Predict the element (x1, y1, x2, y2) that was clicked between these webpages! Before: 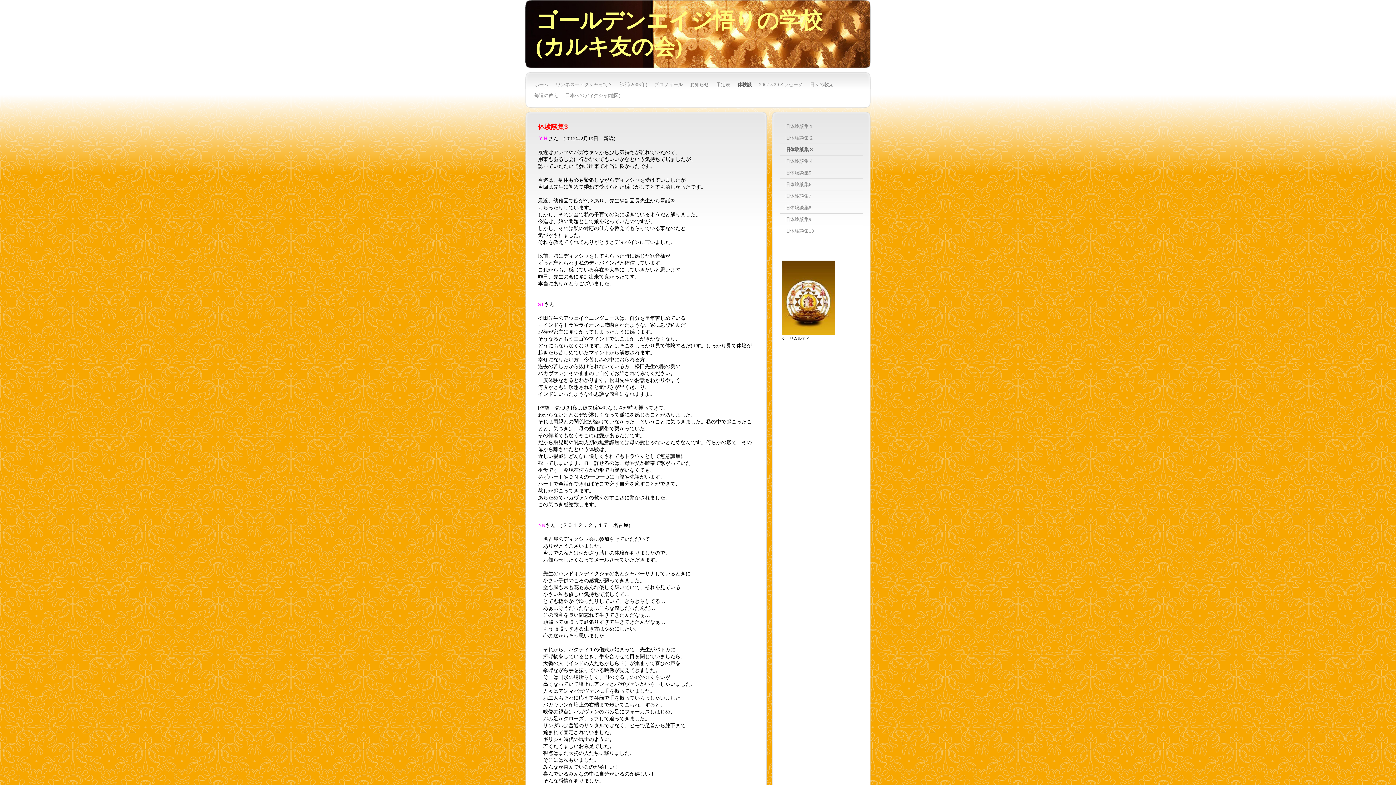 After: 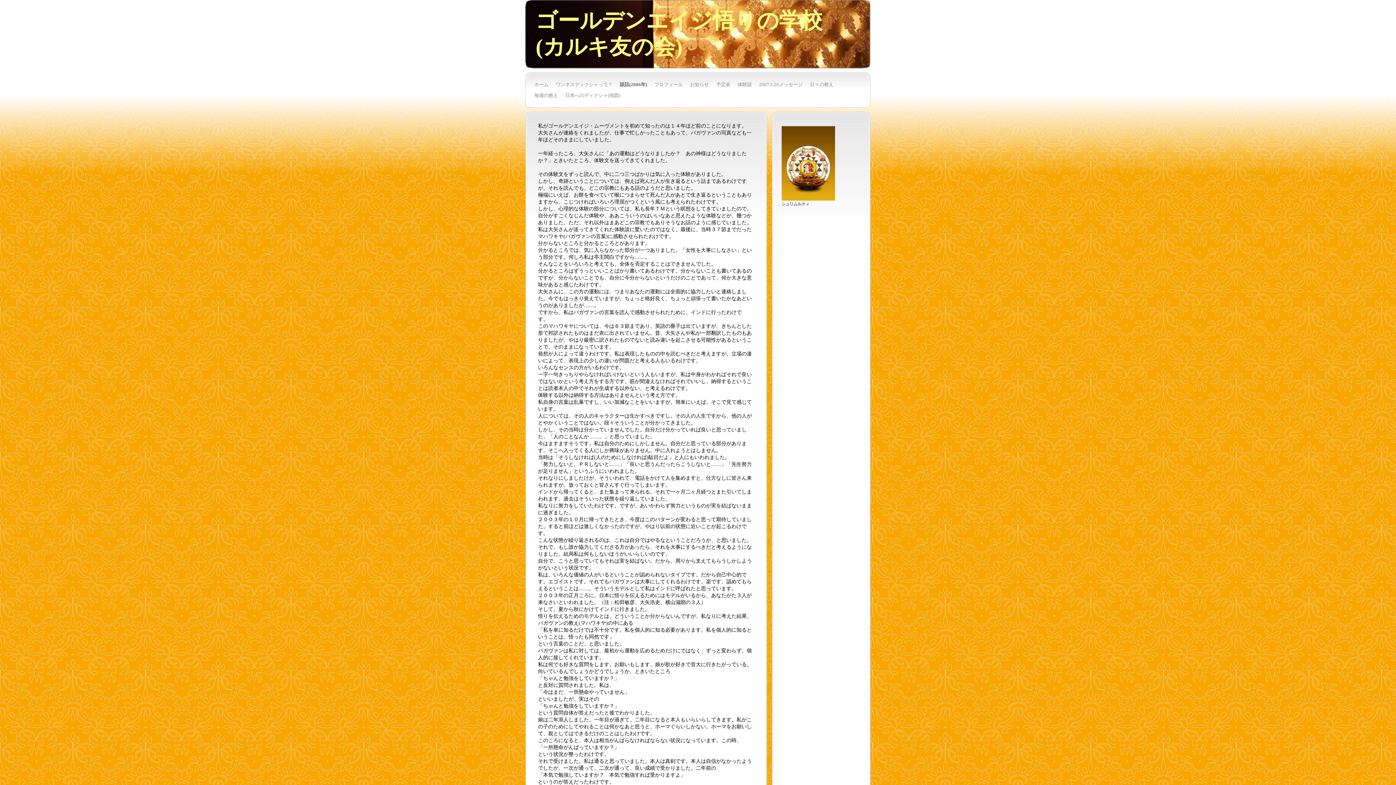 Action: label: 談話(2006年) bbox: (616, 79, 650, 90)